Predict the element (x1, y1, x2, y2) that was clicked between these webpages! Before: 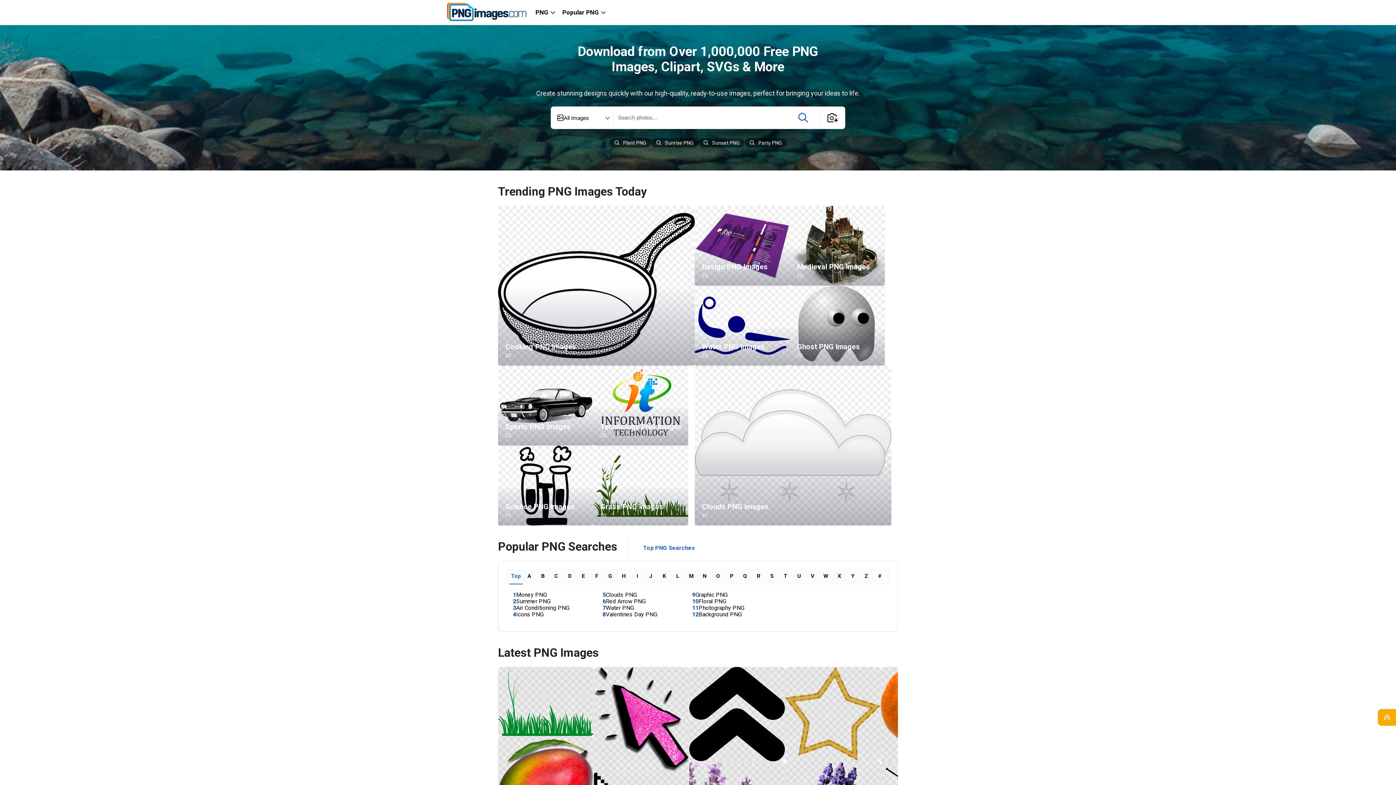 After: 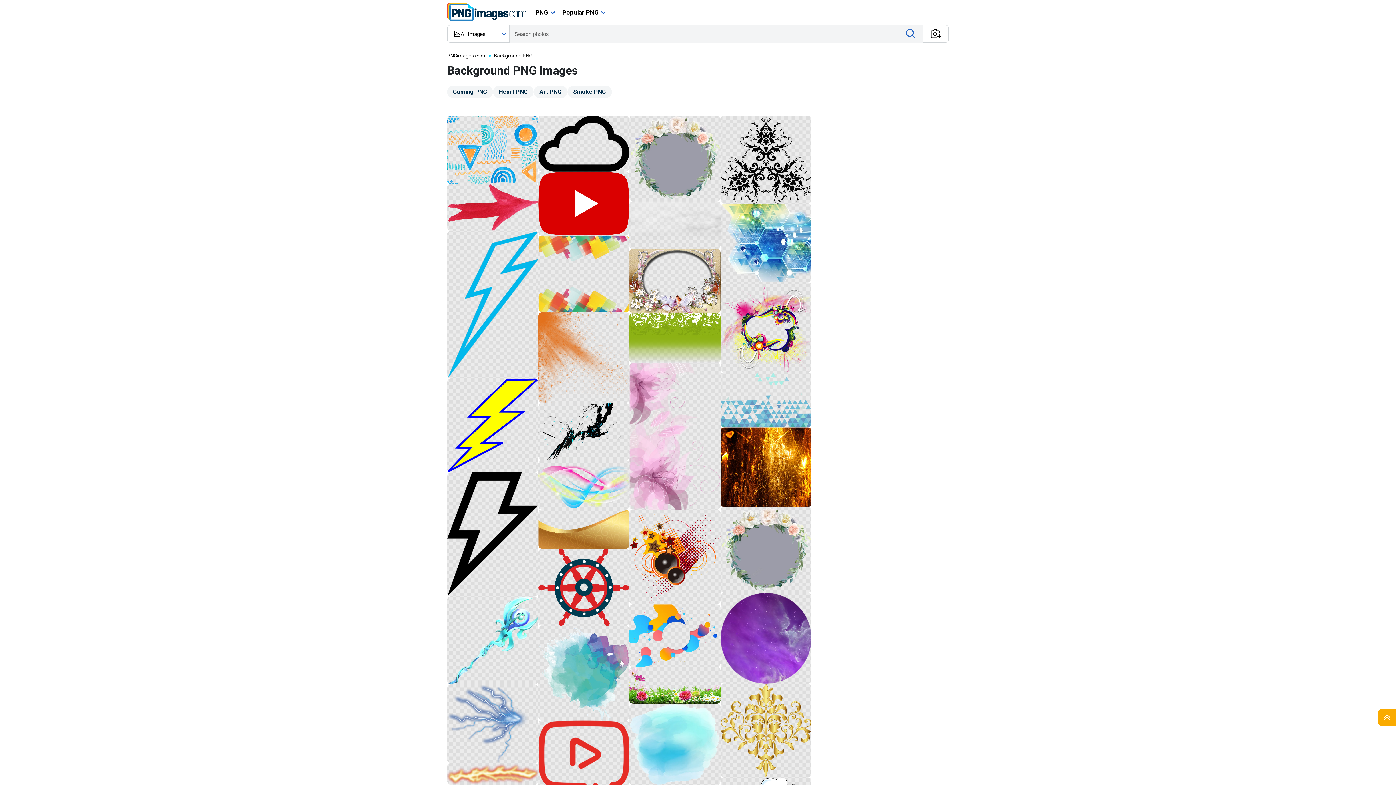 Action: label: Background PNG bbox: (698, 611, 741, 618)